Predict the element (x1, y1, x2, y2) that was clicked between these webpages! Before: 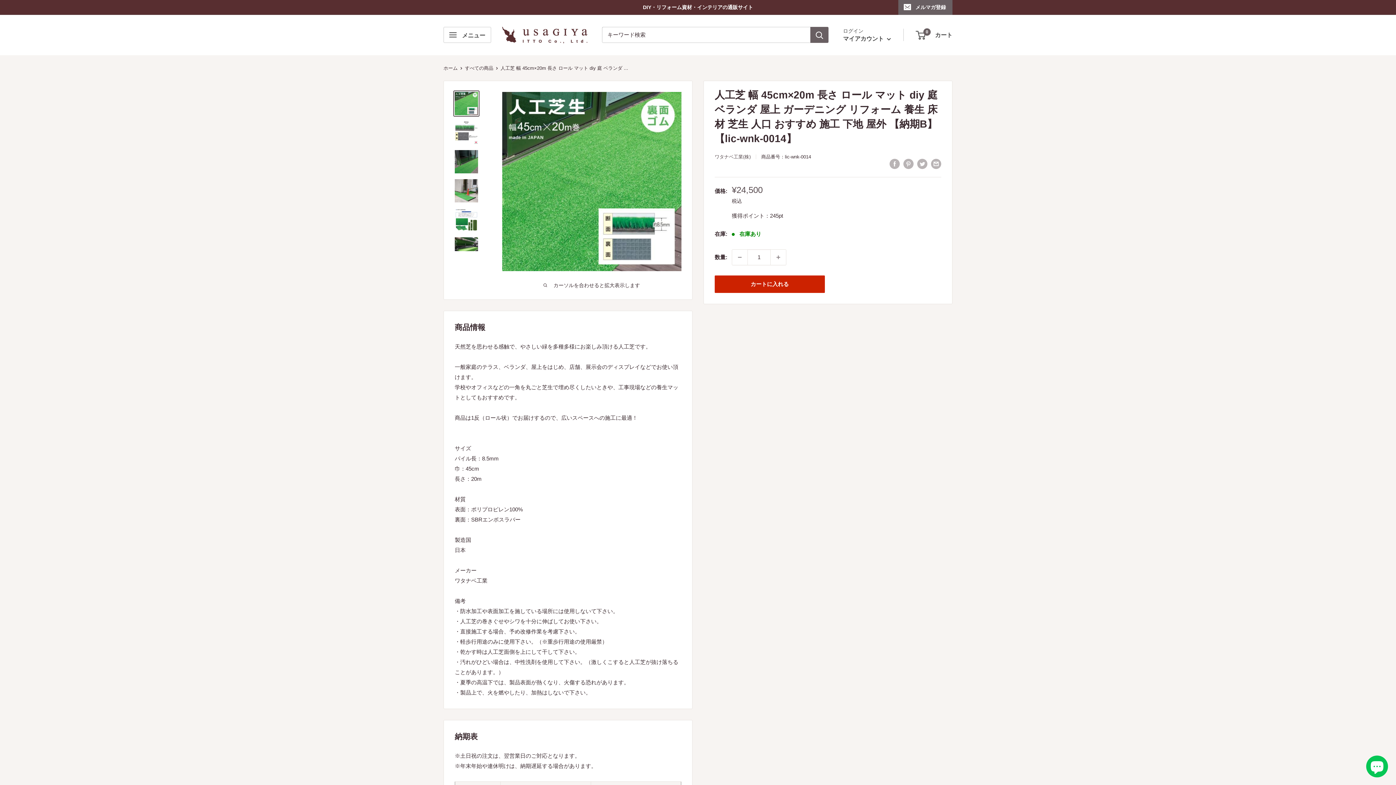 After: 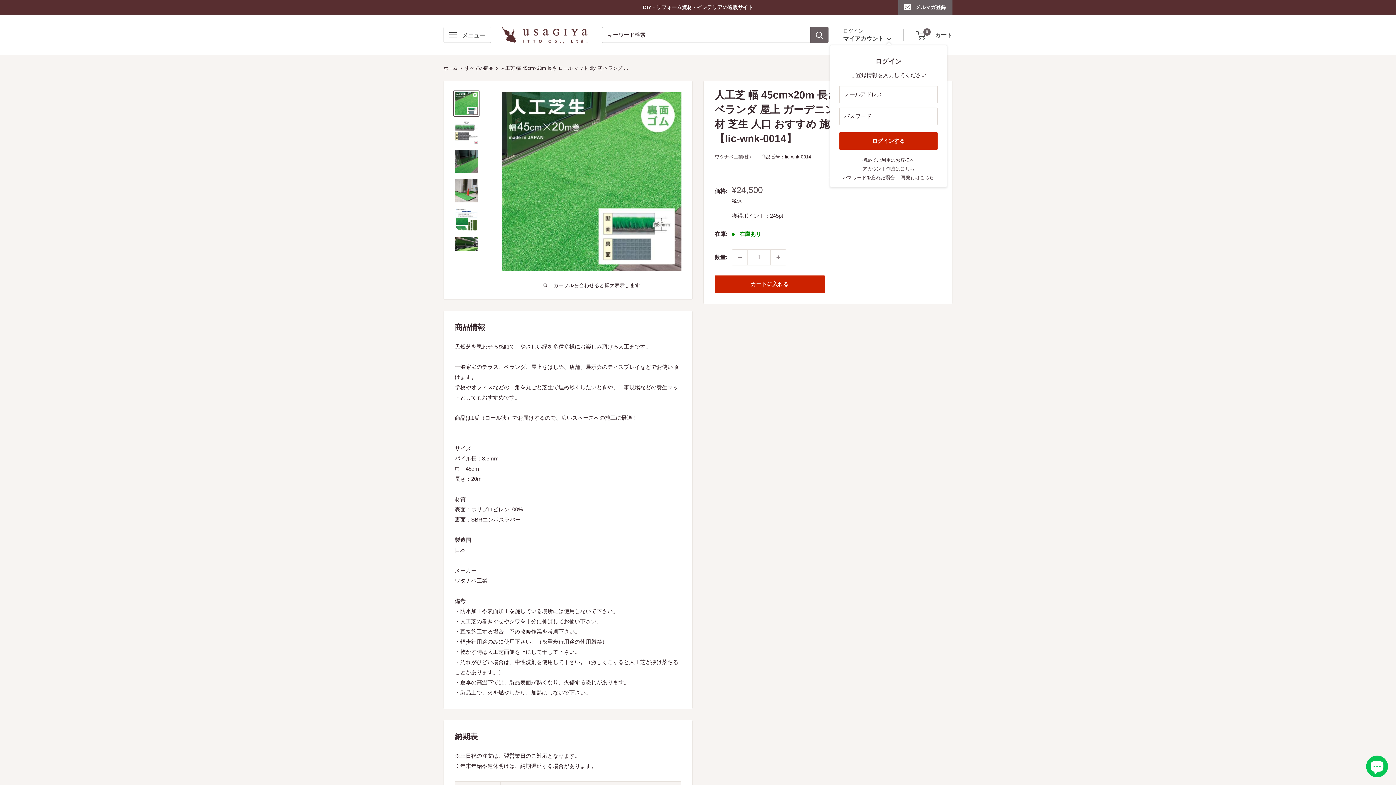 Action: bbox: (843, 33, 891, 43) label: マイアカウント 